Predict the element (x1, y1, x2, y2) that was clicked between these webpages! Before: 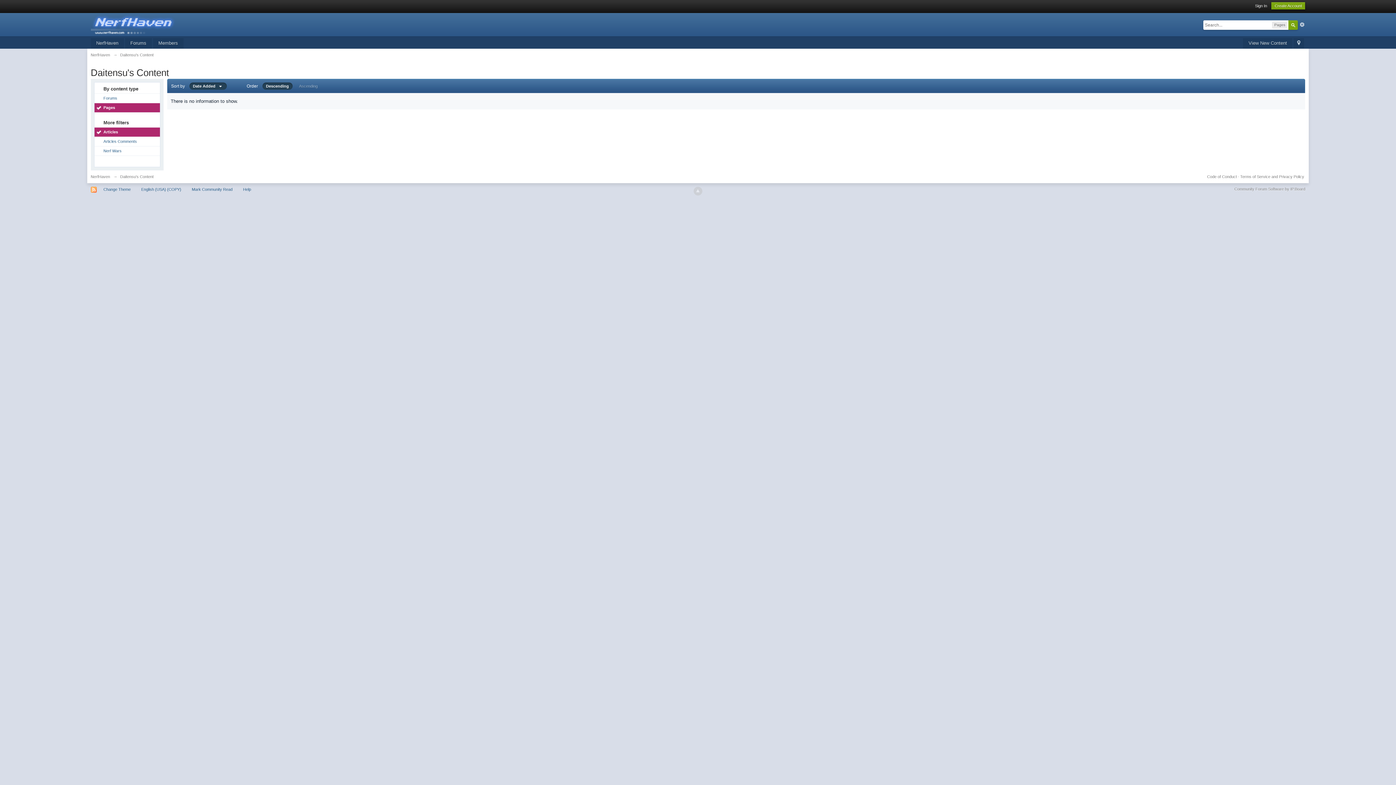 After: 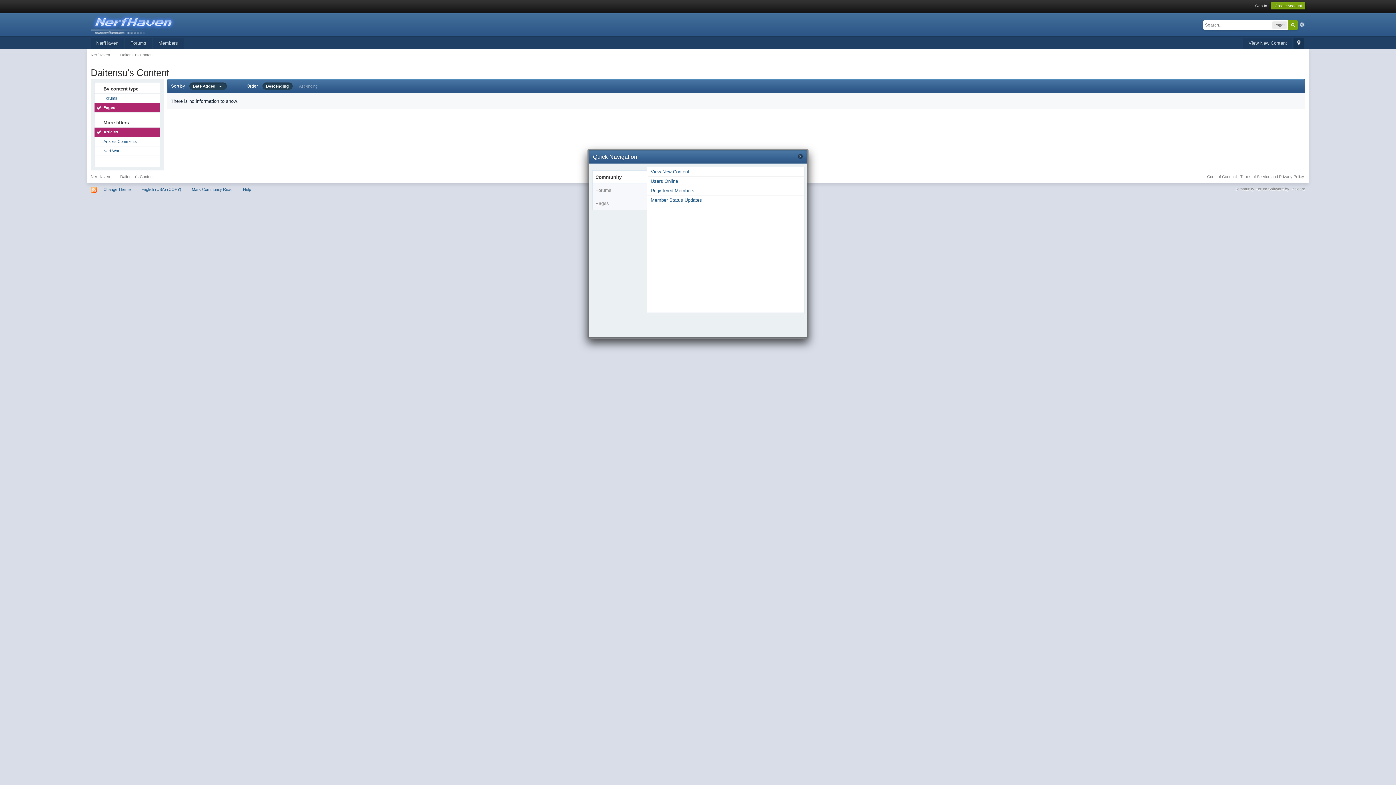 Action: label:   bbox: (1293, 38, 1304, 48)